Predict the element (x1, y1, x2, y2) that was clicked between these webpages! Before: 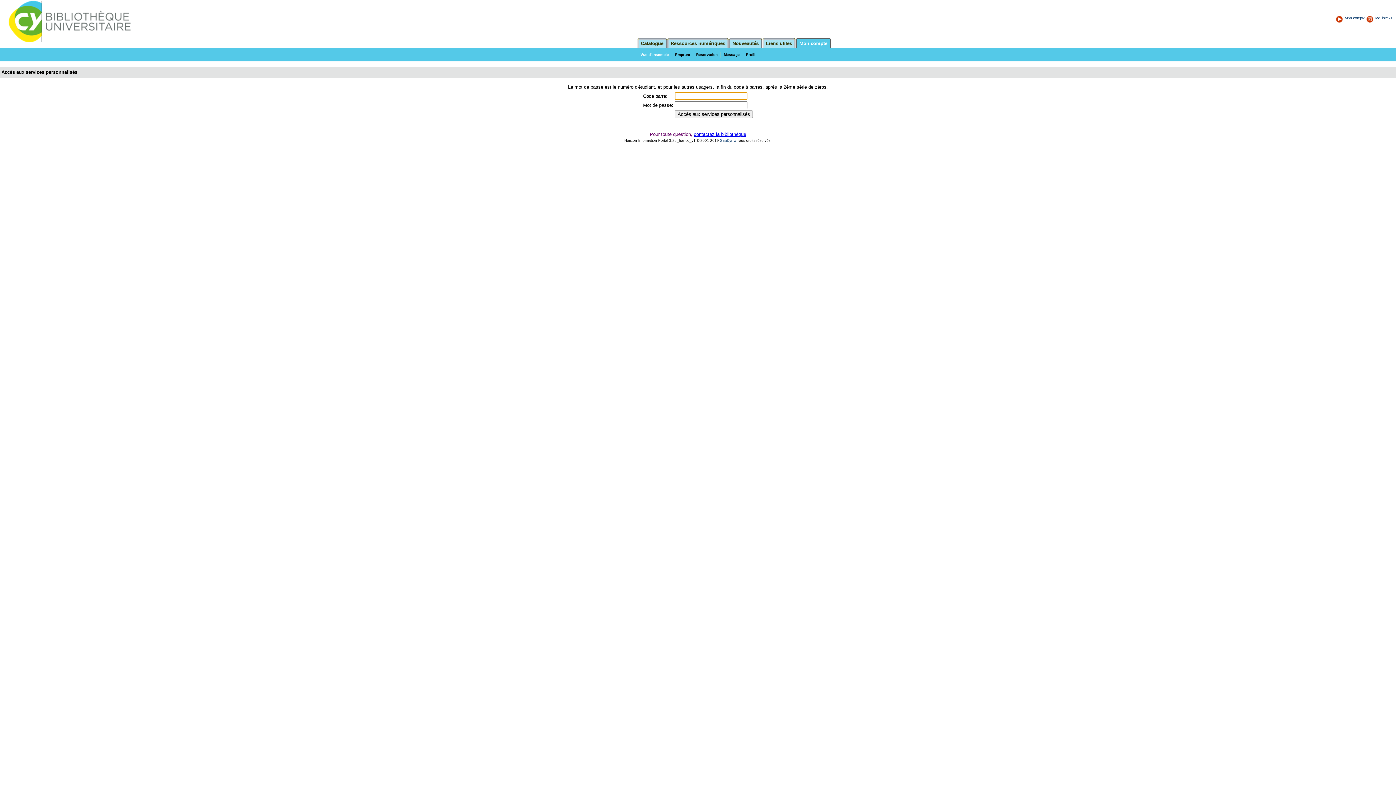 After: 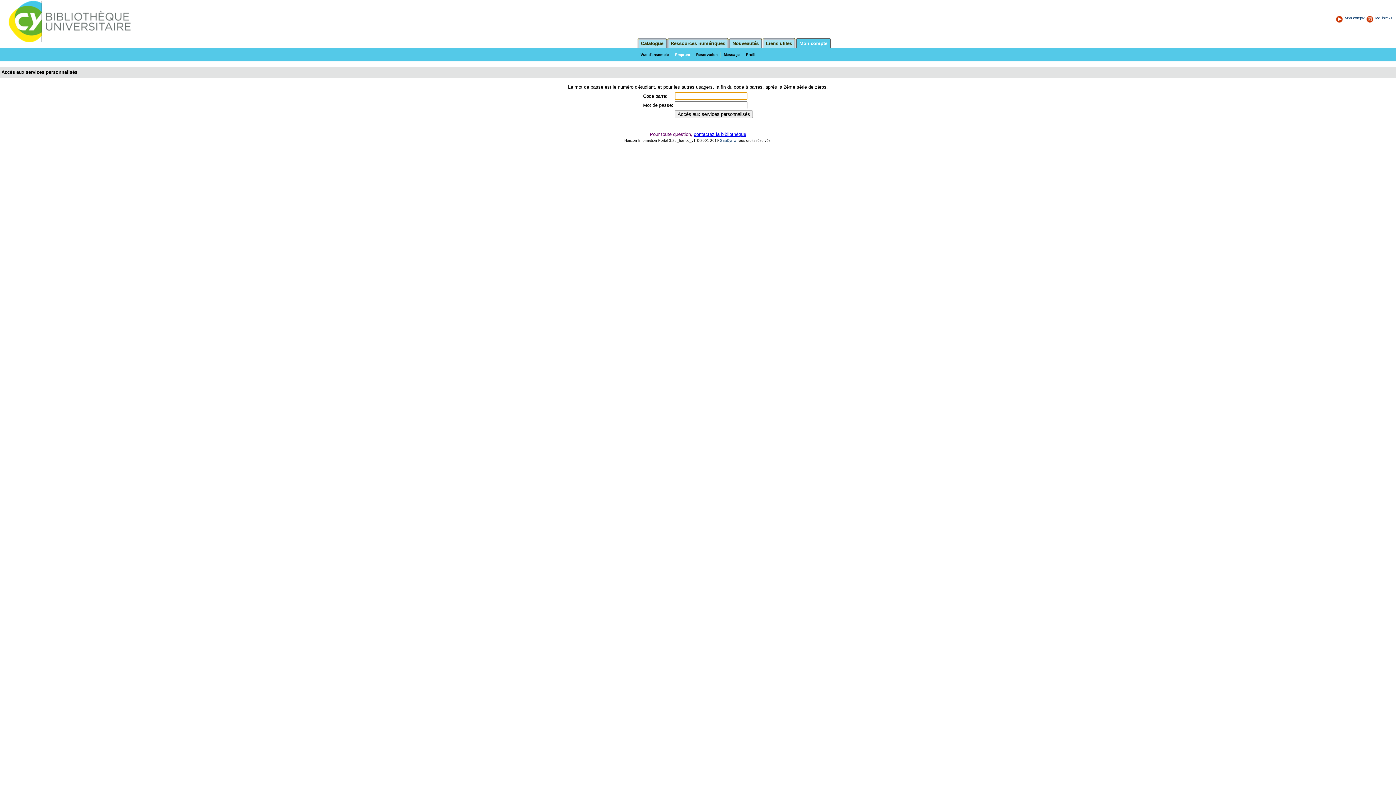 Action: bbox: (675, 52, 690, 56) label: Emprunt